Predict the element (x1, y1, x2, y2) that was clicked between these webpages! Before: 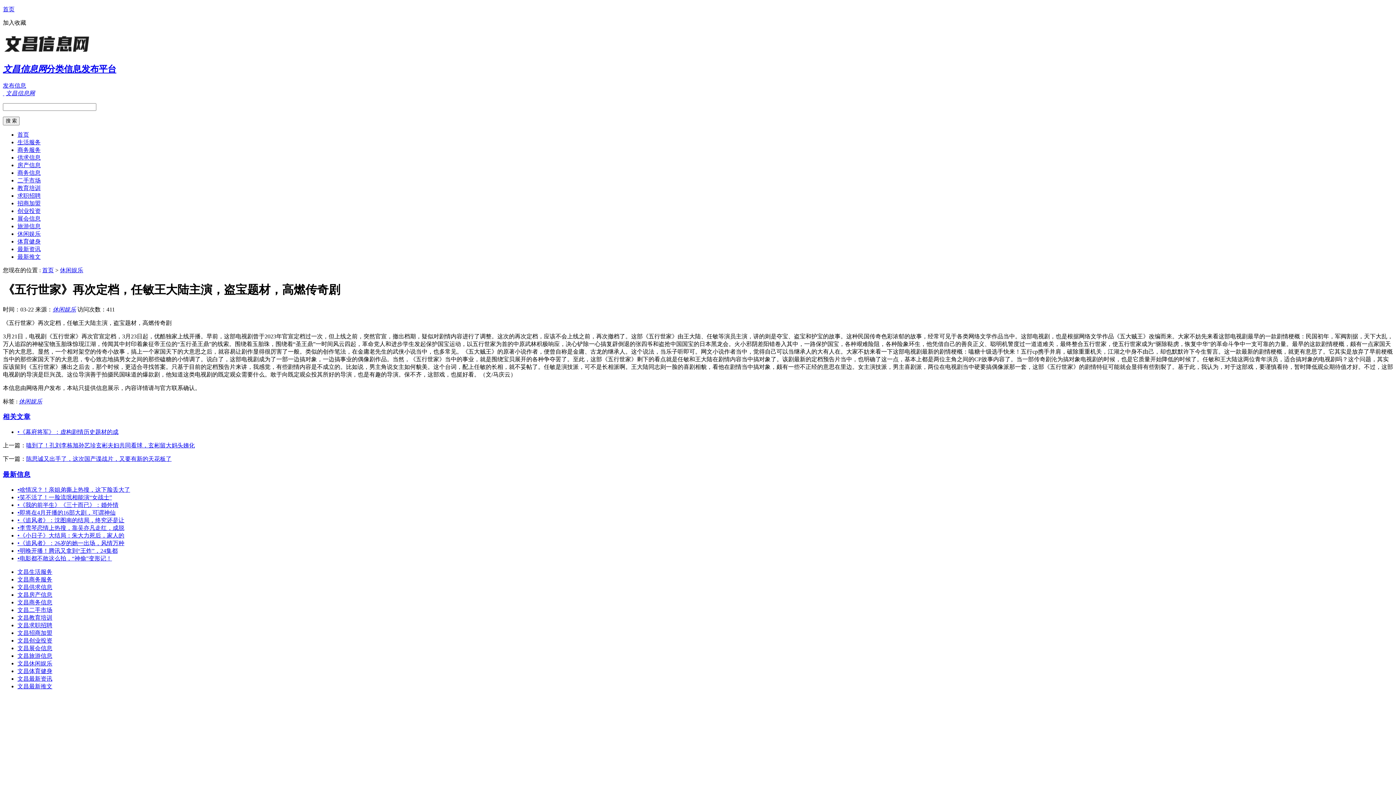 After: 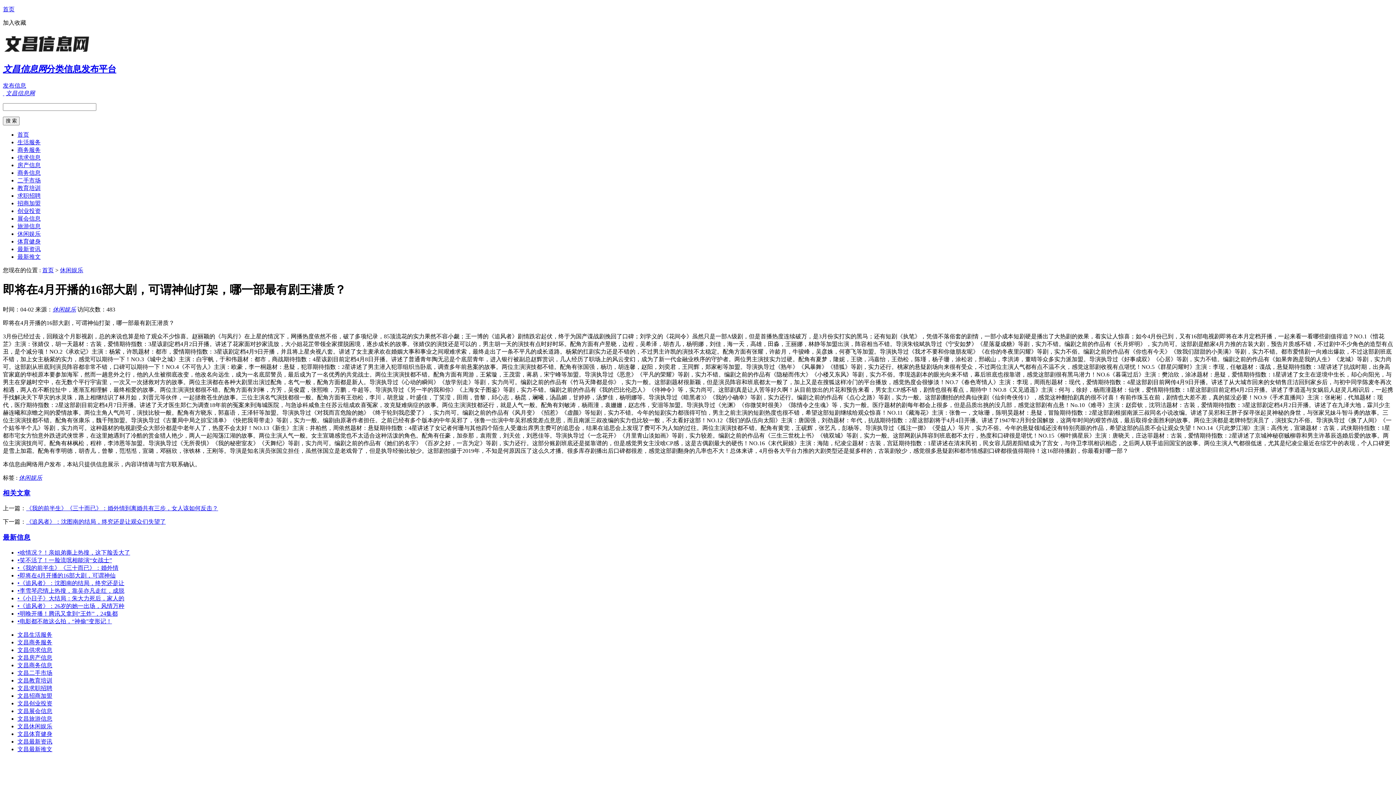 Action: bbox: (17, 509, 115, 515) label: •即将在4月开播的16部大剧，可谓神仙